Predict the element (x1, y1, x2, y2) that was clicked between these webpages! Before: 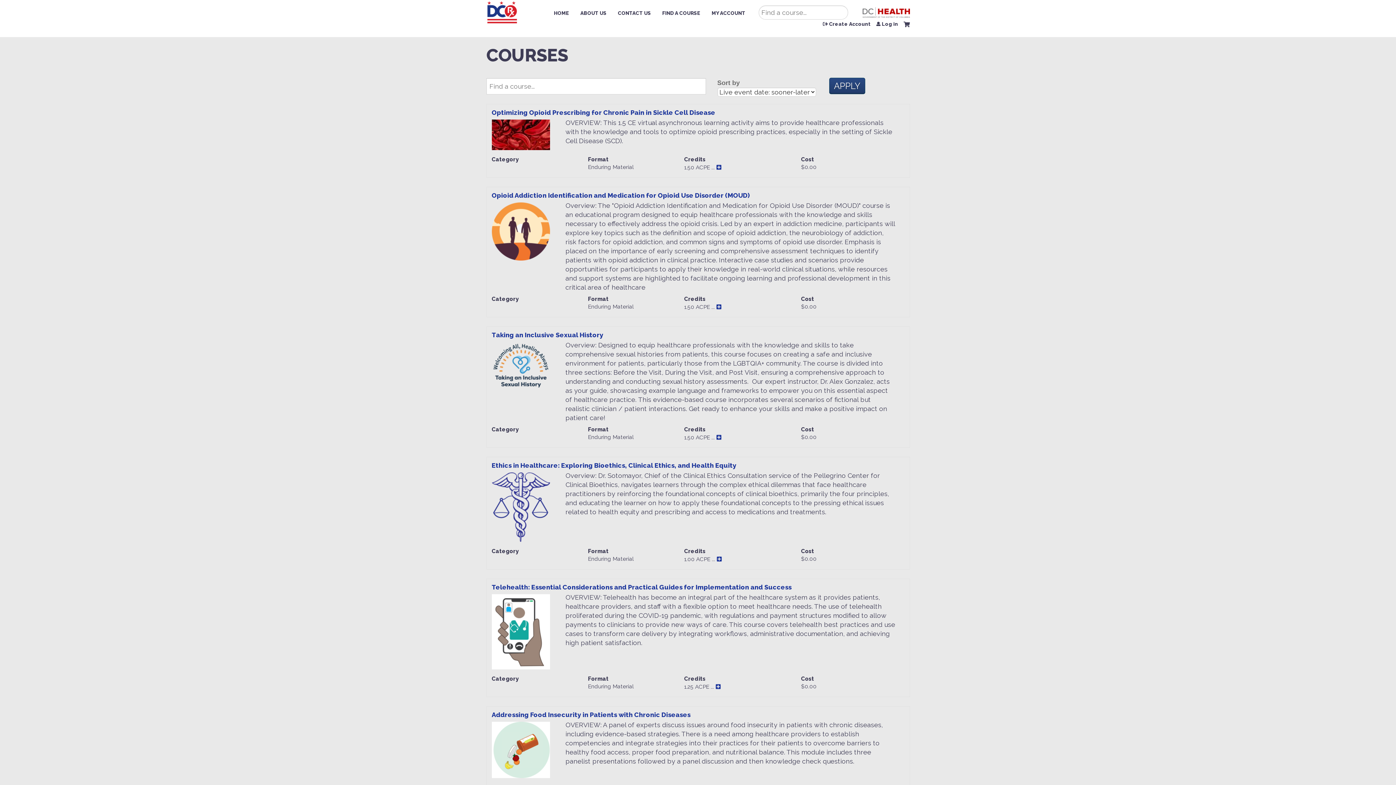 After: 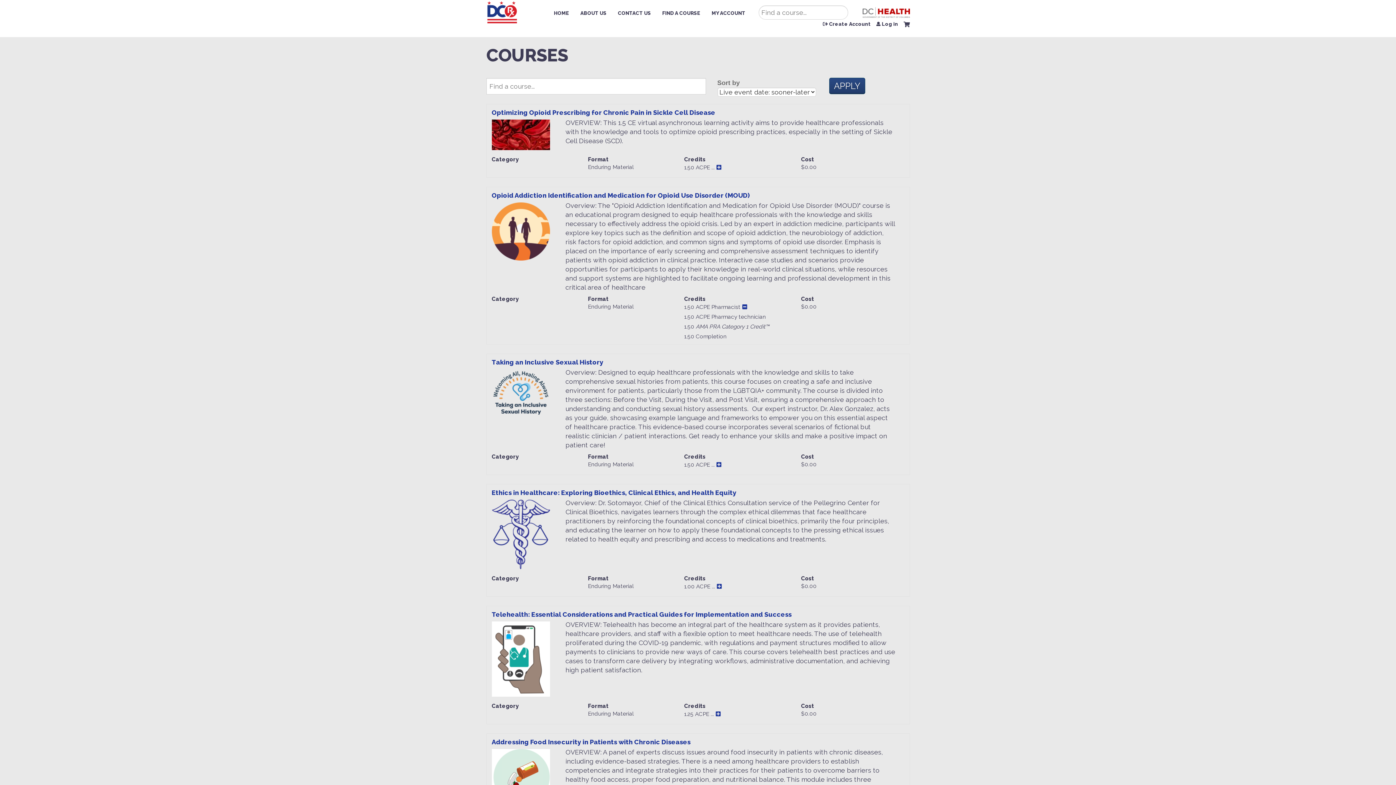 Action: bbox: (716, 304, 721, 310)